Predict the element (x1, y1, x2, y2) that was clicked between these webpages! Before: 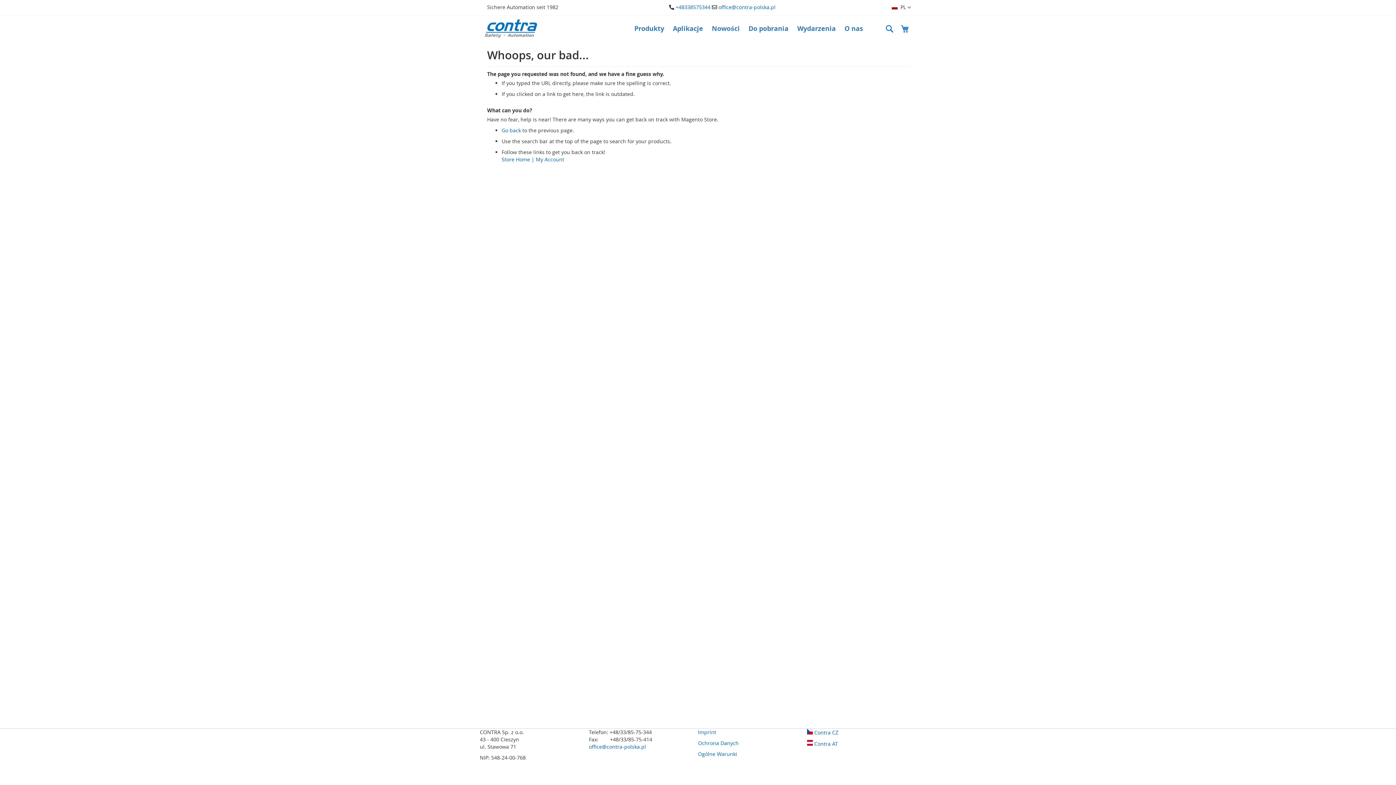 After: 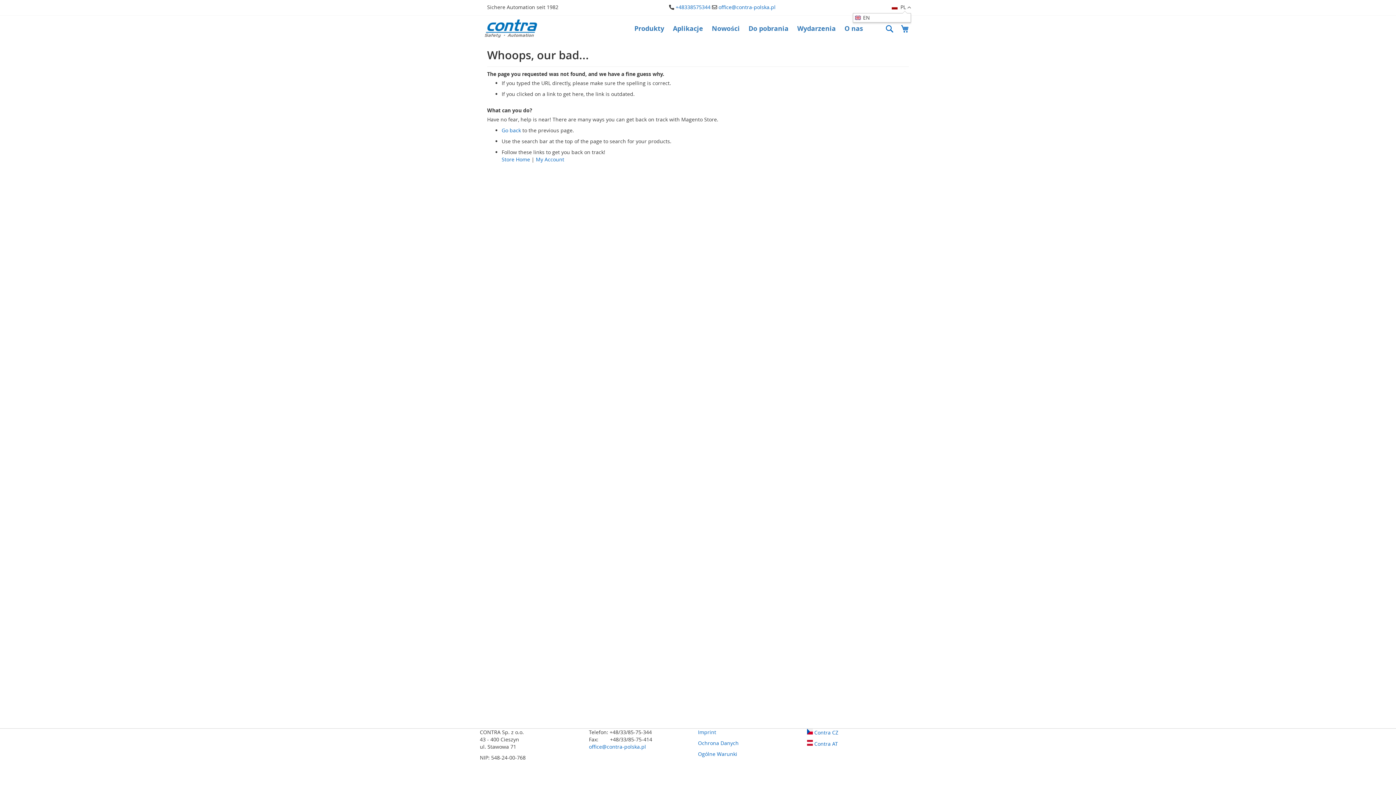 Action: bbox: (892, 3, 911, 11) label: PL 